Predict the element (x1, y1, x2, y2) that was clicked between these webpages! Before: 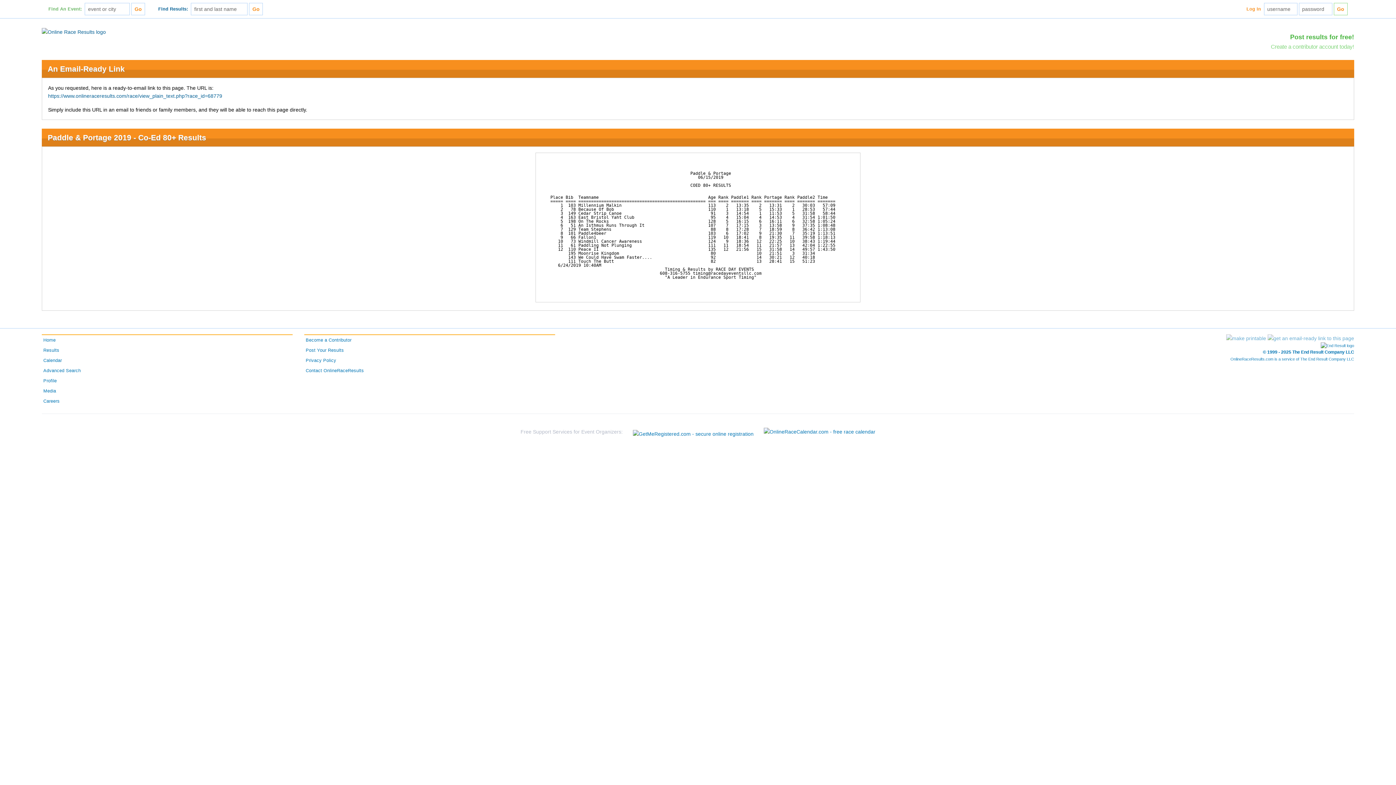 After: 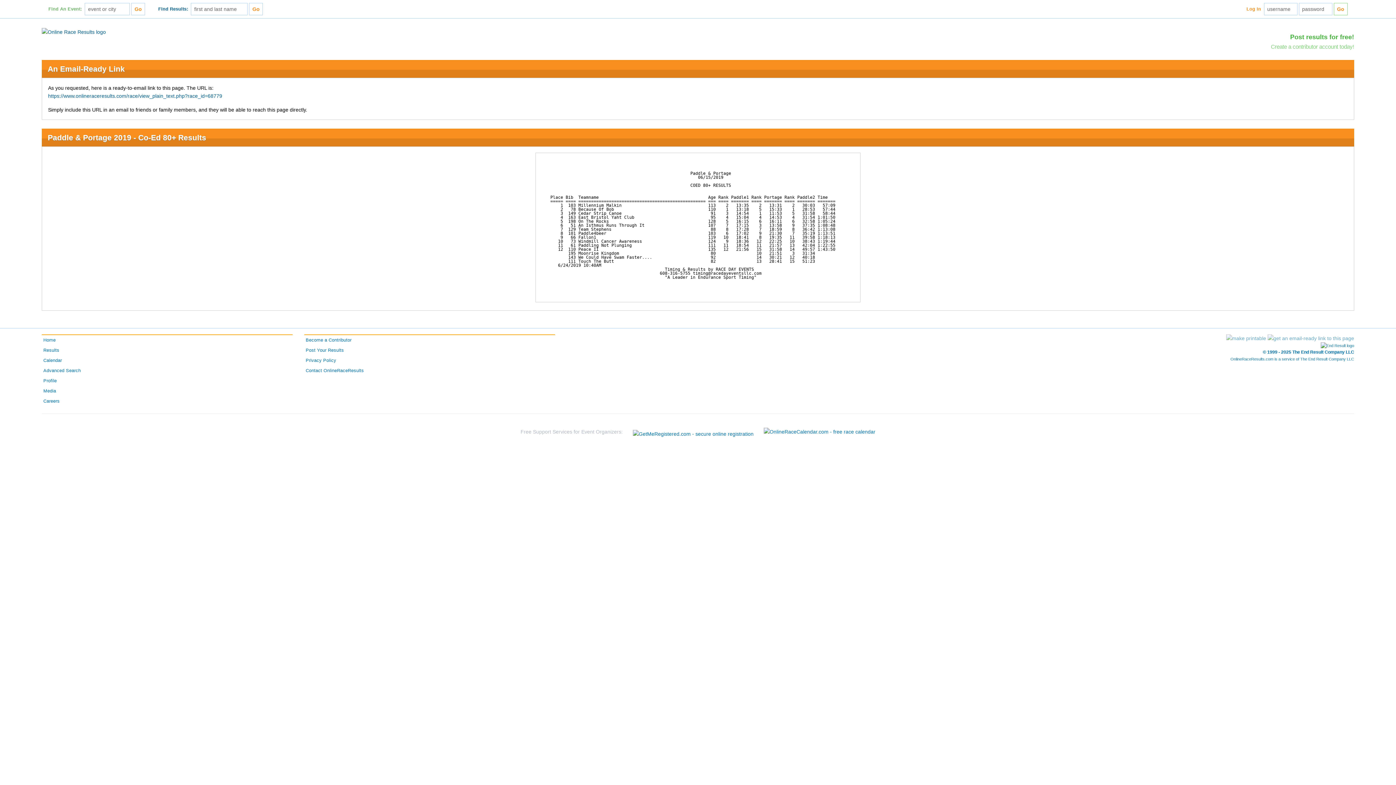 Action: bbox: (1267, 335, 1354, 341)